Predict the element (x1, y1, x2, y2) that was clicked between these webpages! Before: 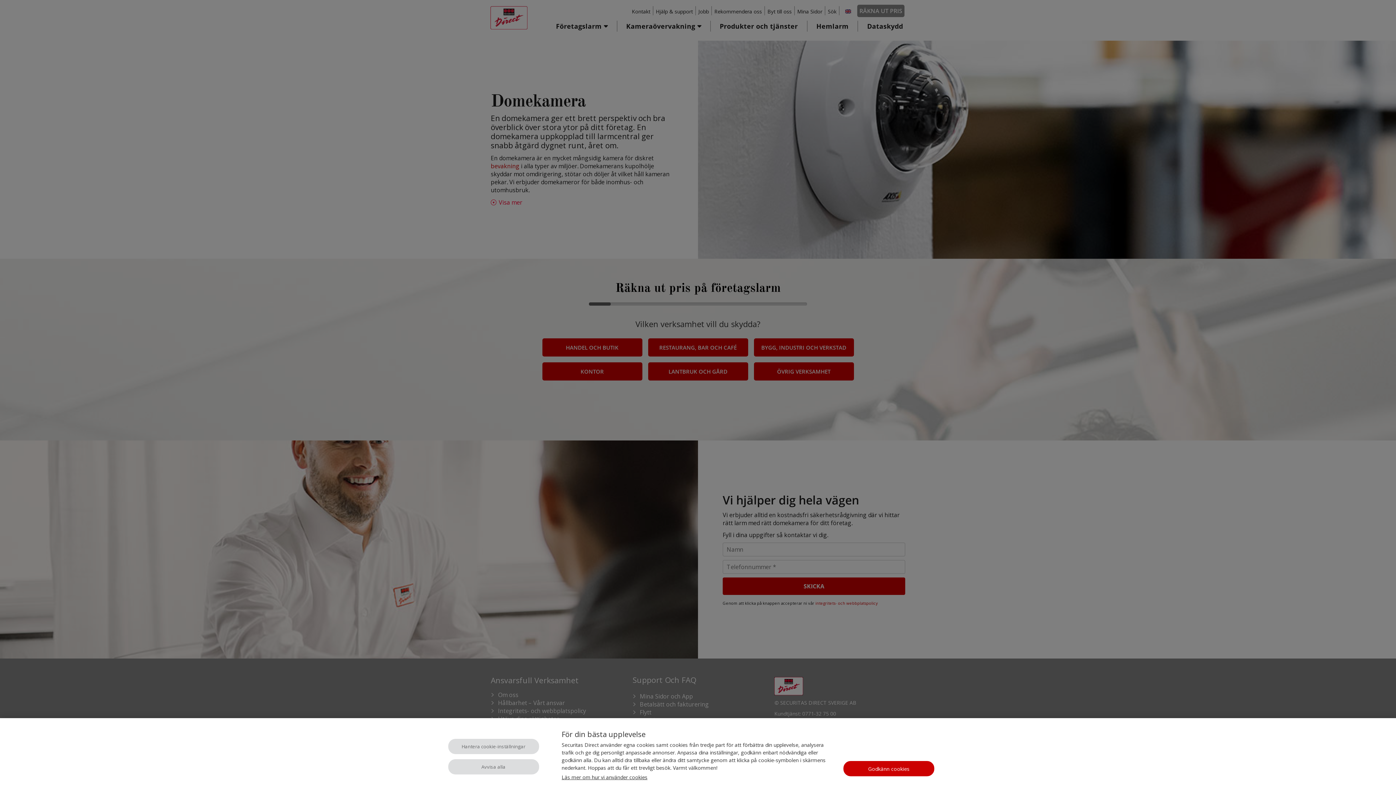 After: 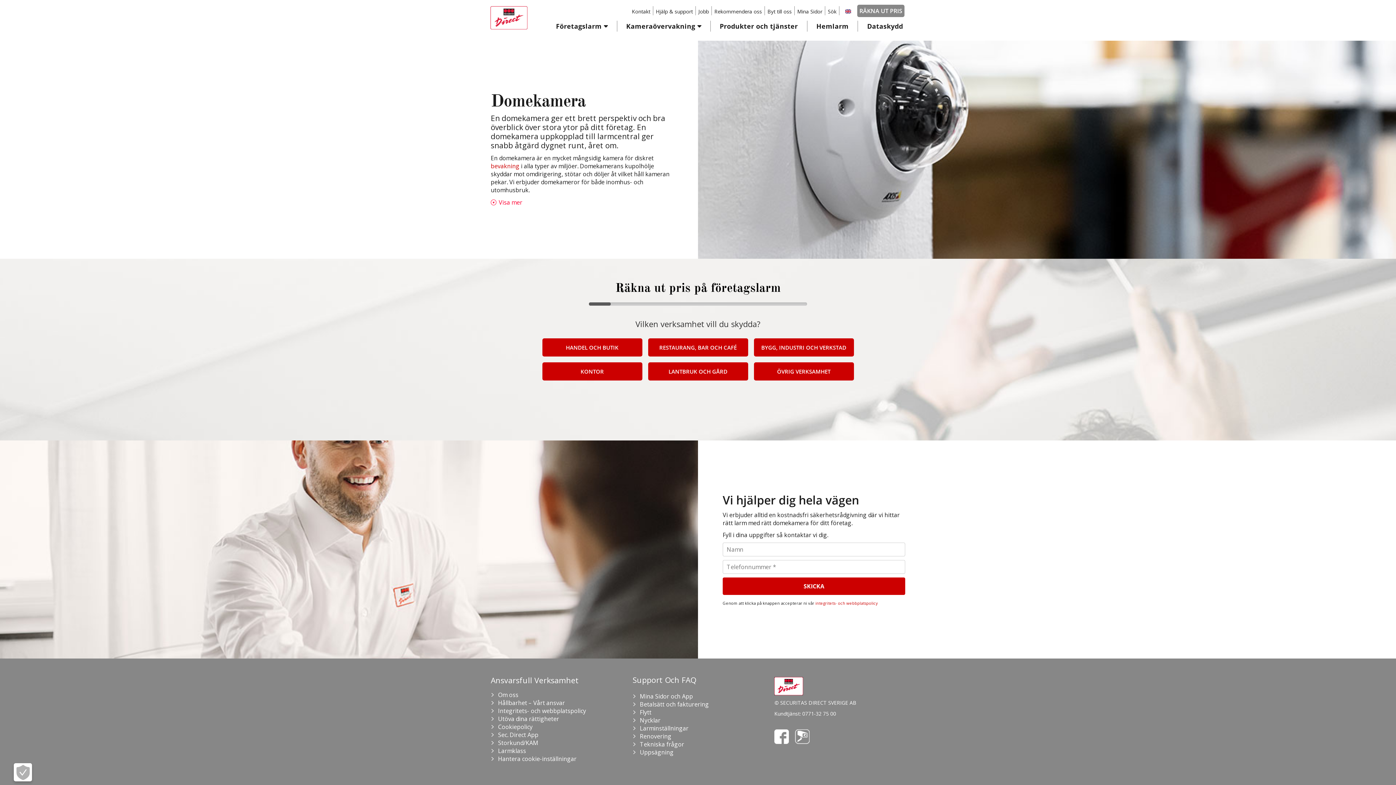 Action: bbox: (843, 761, 934, 776) label: Godkänn cookies